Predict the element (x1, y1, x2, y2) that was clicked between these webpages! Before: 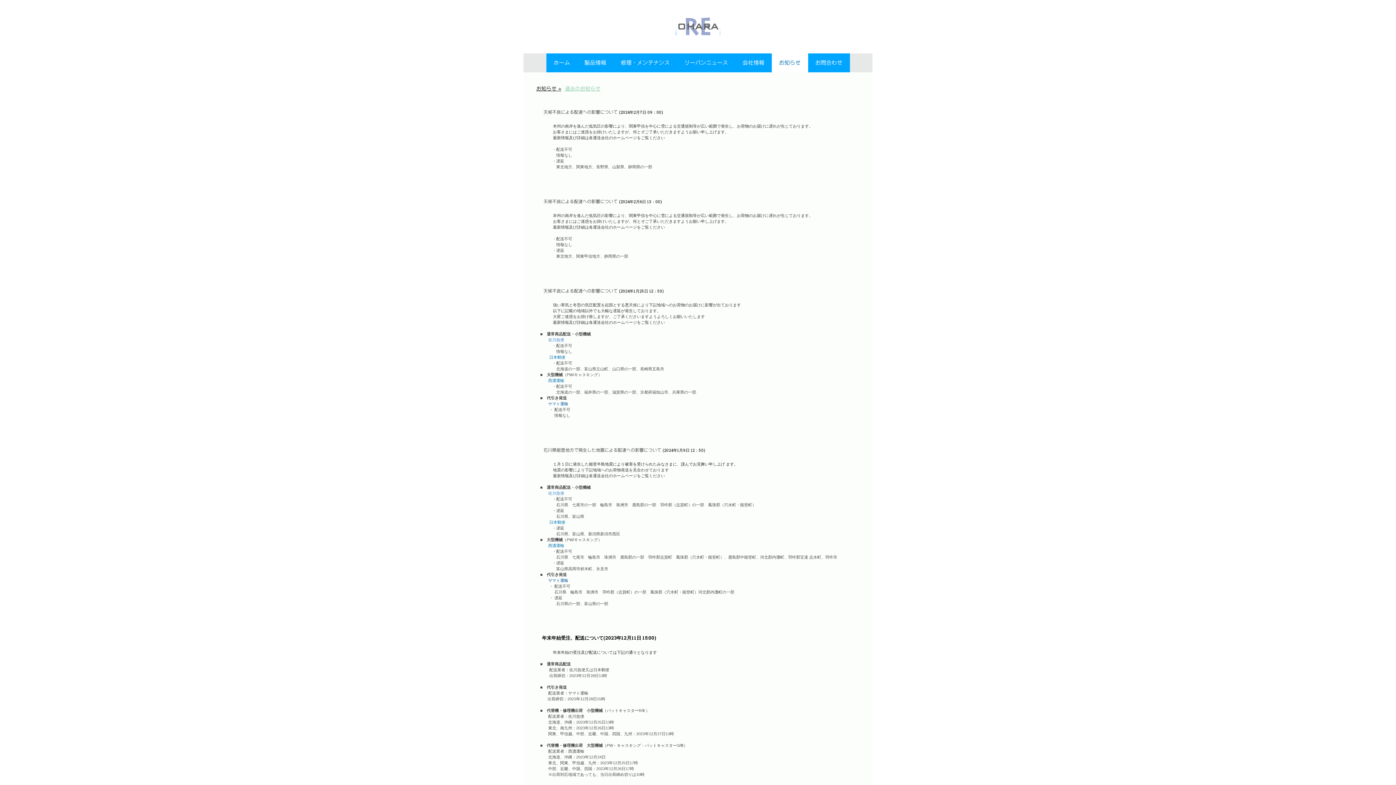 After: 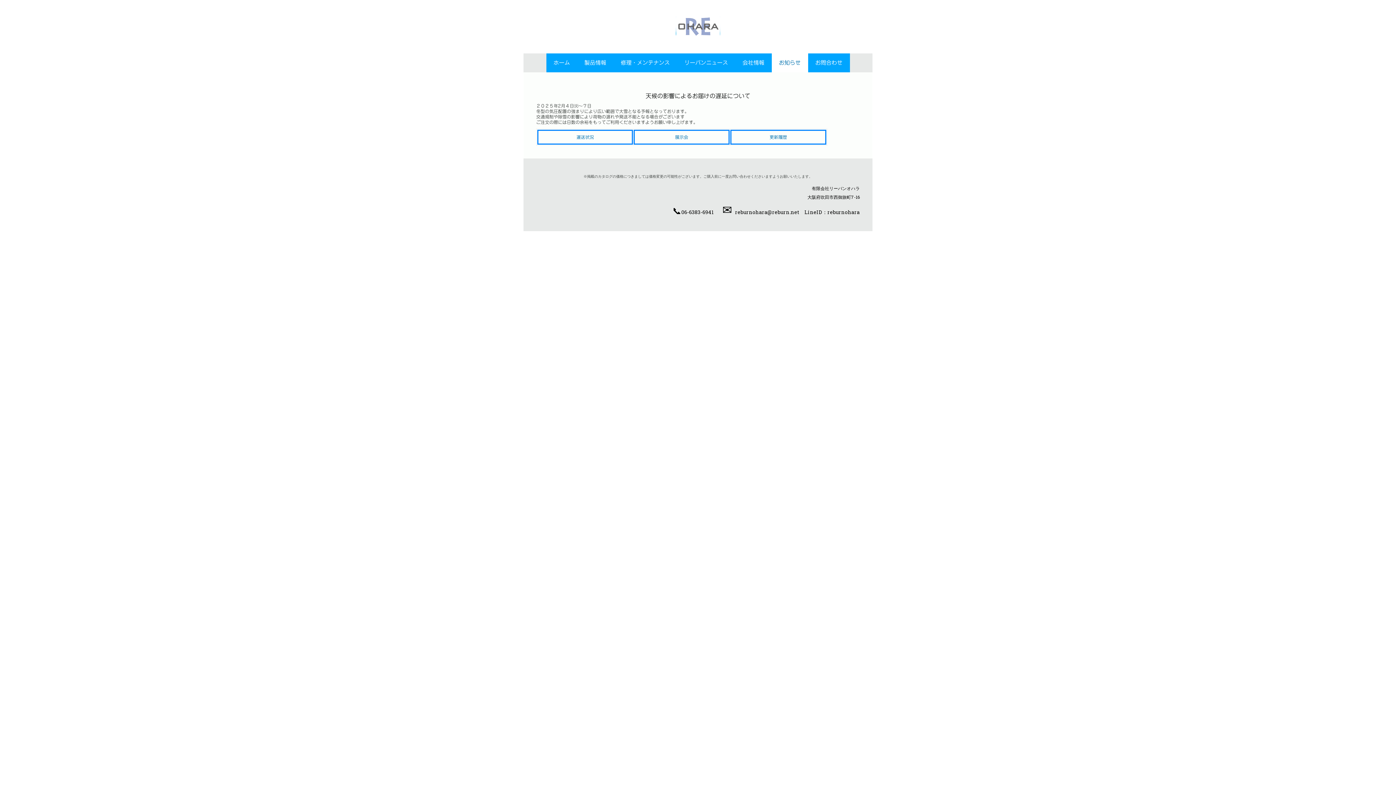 Action: label: お知らせ bbox: (771, 53, 808, 72)